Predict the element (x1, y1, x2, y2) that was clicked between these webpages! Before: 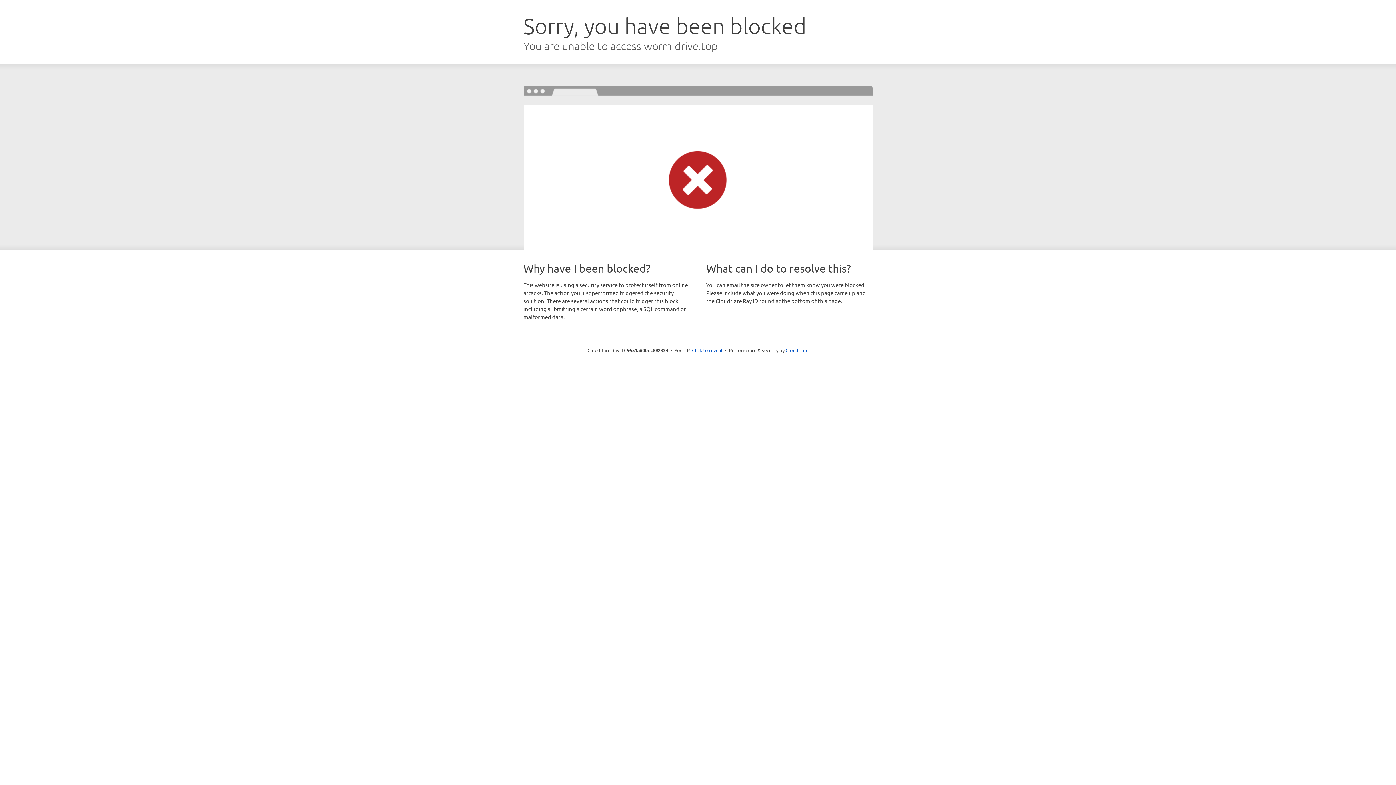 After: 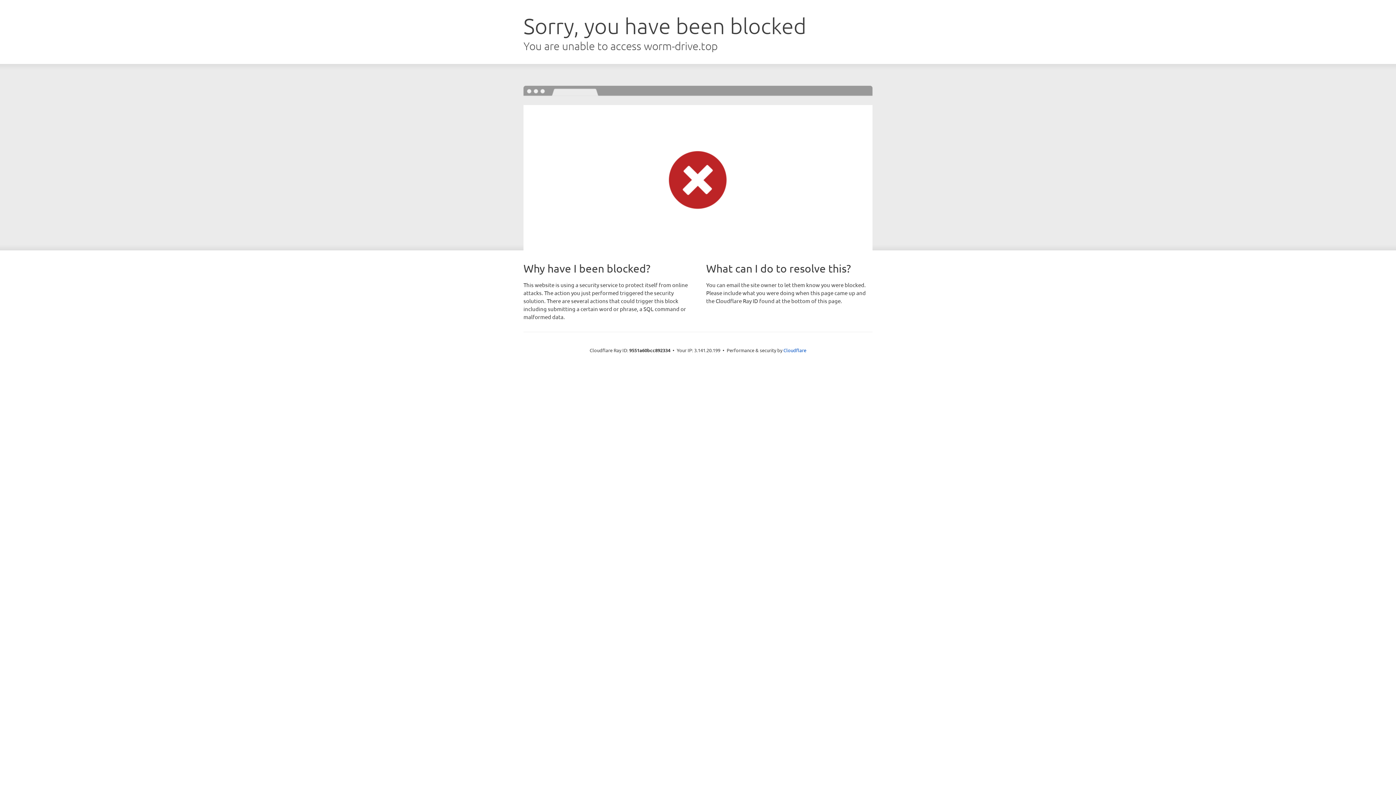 Action: bbox: (692, 346, 722, 353) label: Click to reveal